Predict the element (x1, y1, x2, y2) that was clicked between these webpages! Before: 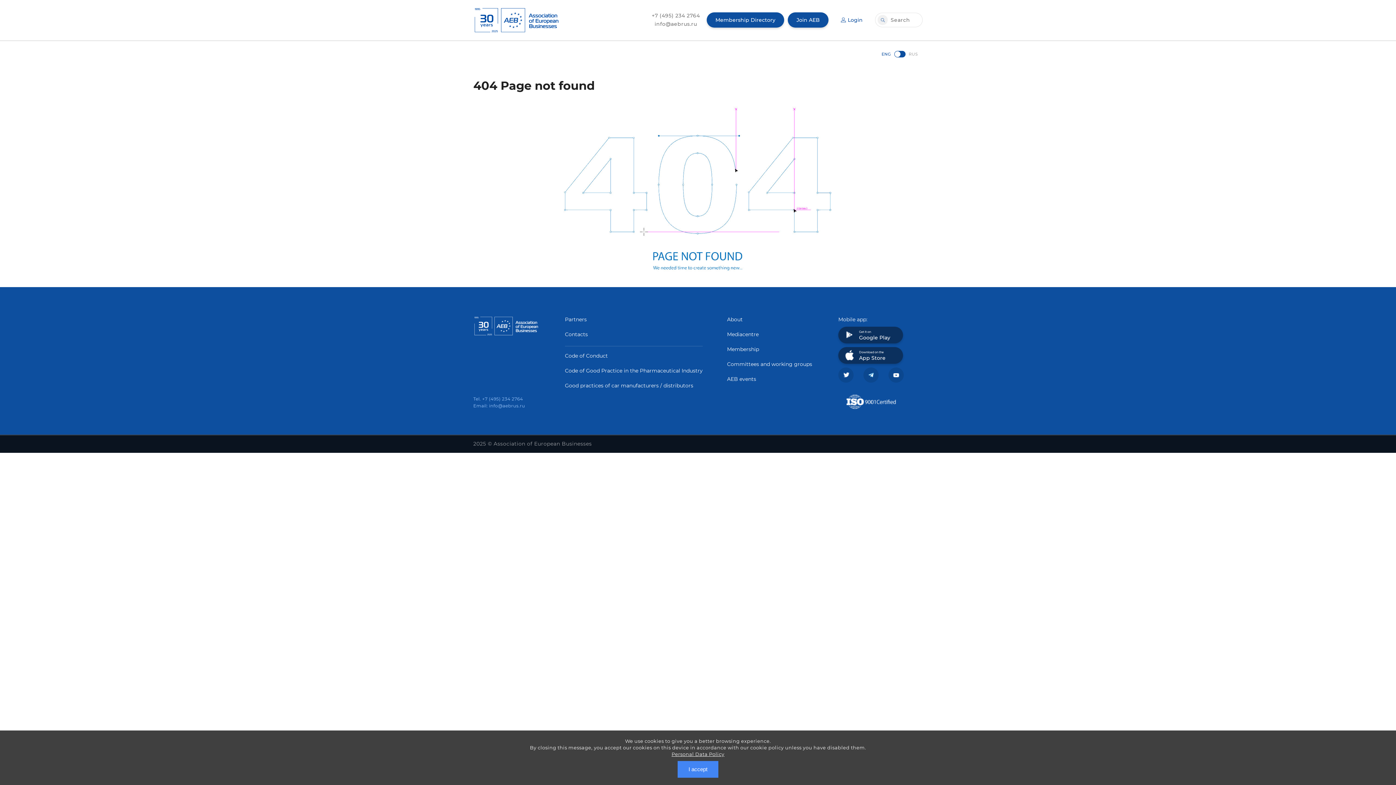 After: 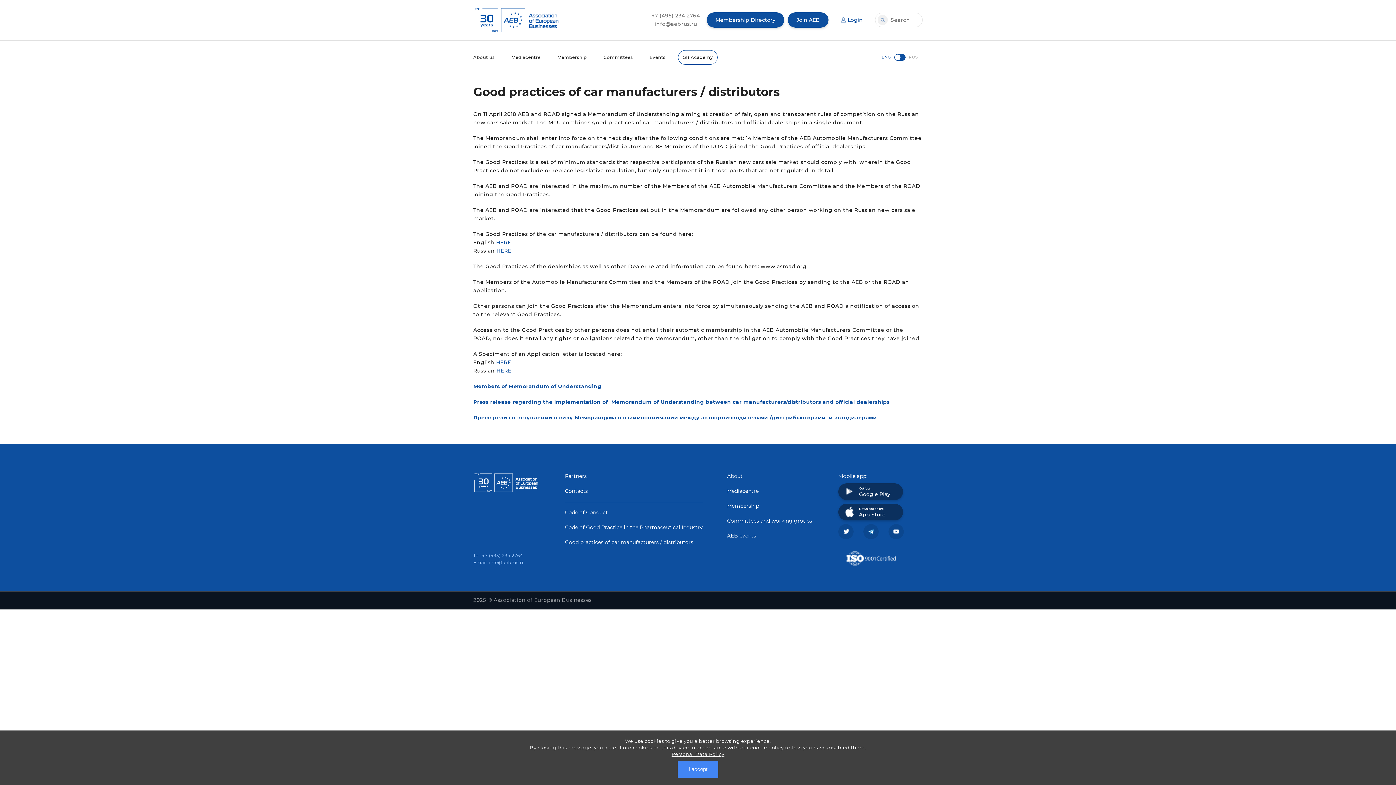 Action: label: Good practices of car manufacturers / distributors bbox: (565, 382, 702, 389)